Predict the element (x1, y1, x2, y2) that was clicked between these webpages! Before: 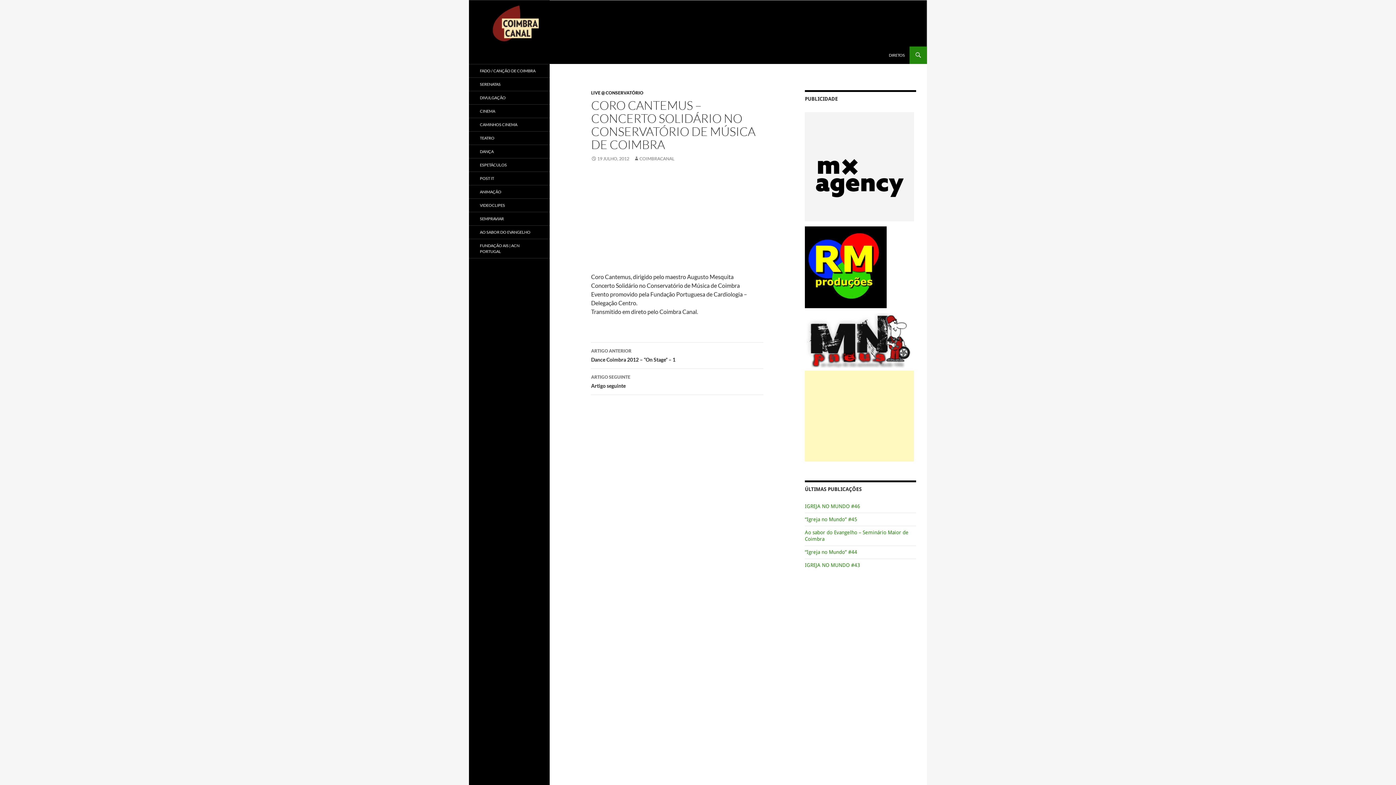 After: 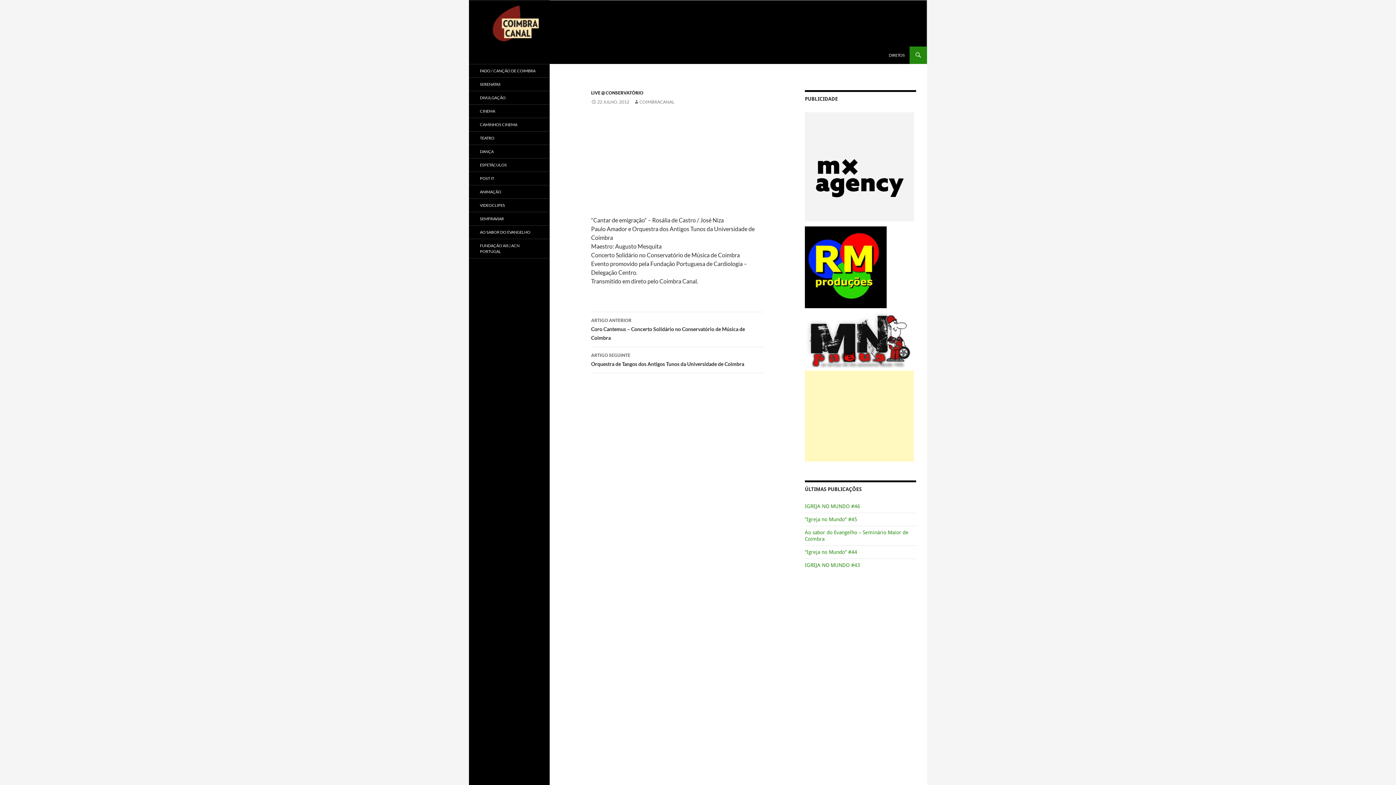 Action: label: ARTIGO SEGUINTE
Artigo seguinte bbox: (591, 369, 763, 395)